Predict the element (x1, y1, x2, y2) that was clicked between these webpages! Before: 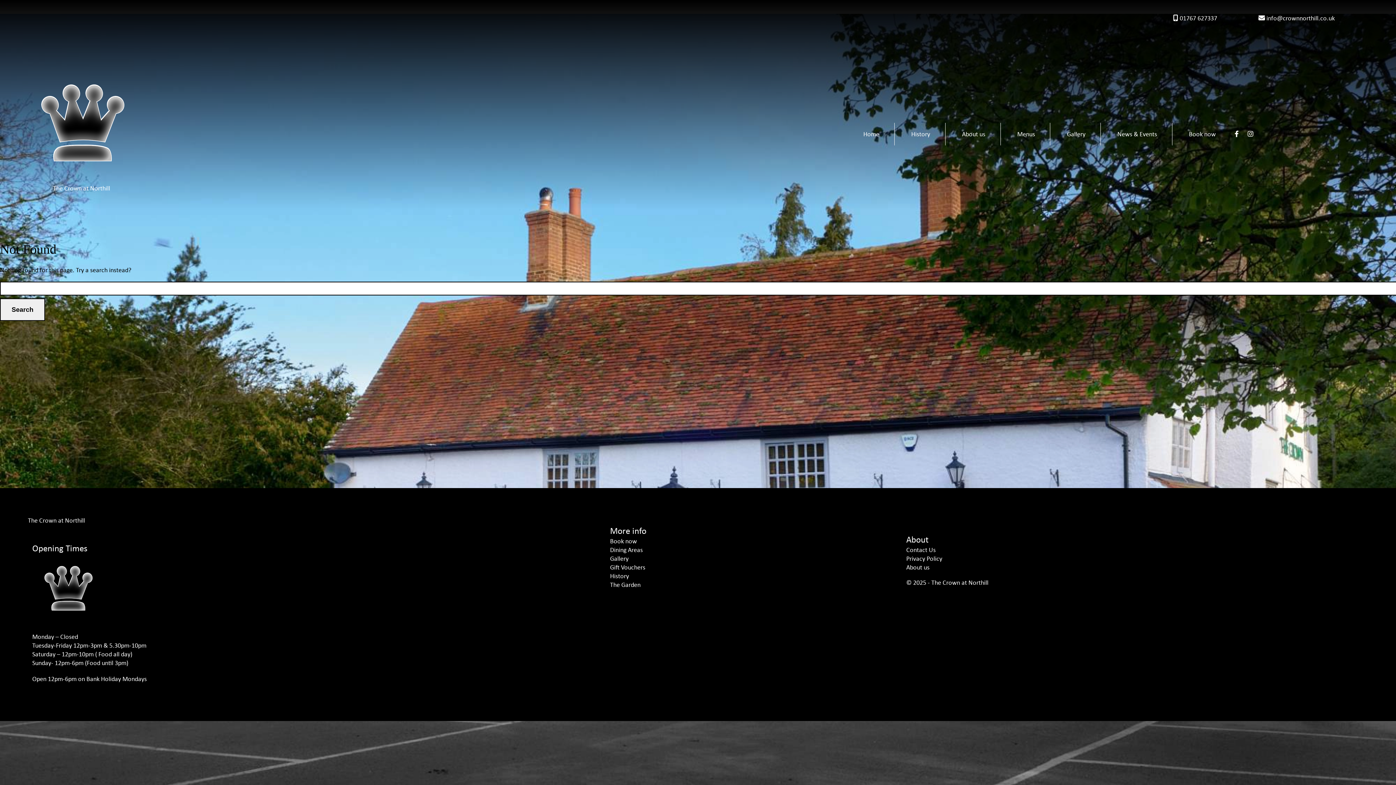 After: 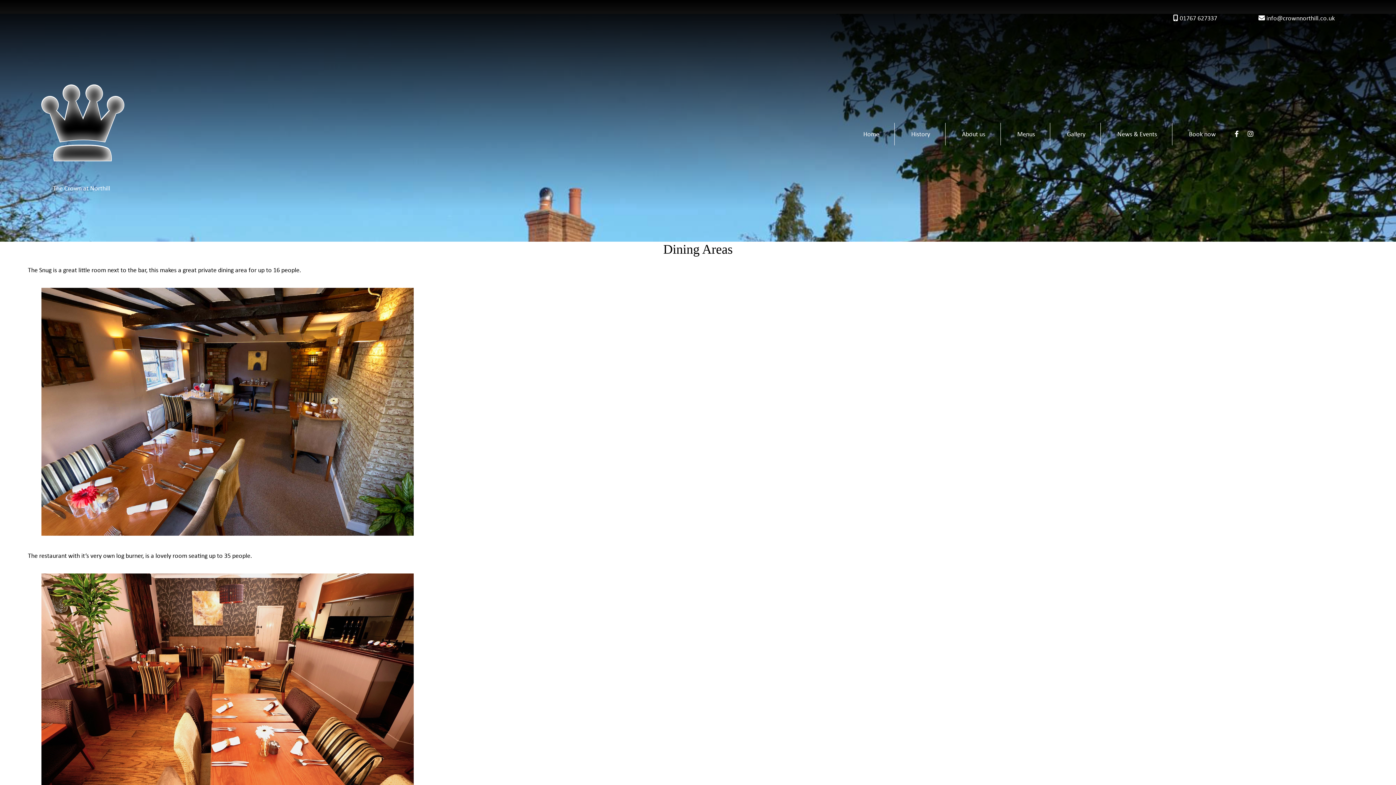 Action: bbox: (610, 545, 642, 554) label: Dining Areas